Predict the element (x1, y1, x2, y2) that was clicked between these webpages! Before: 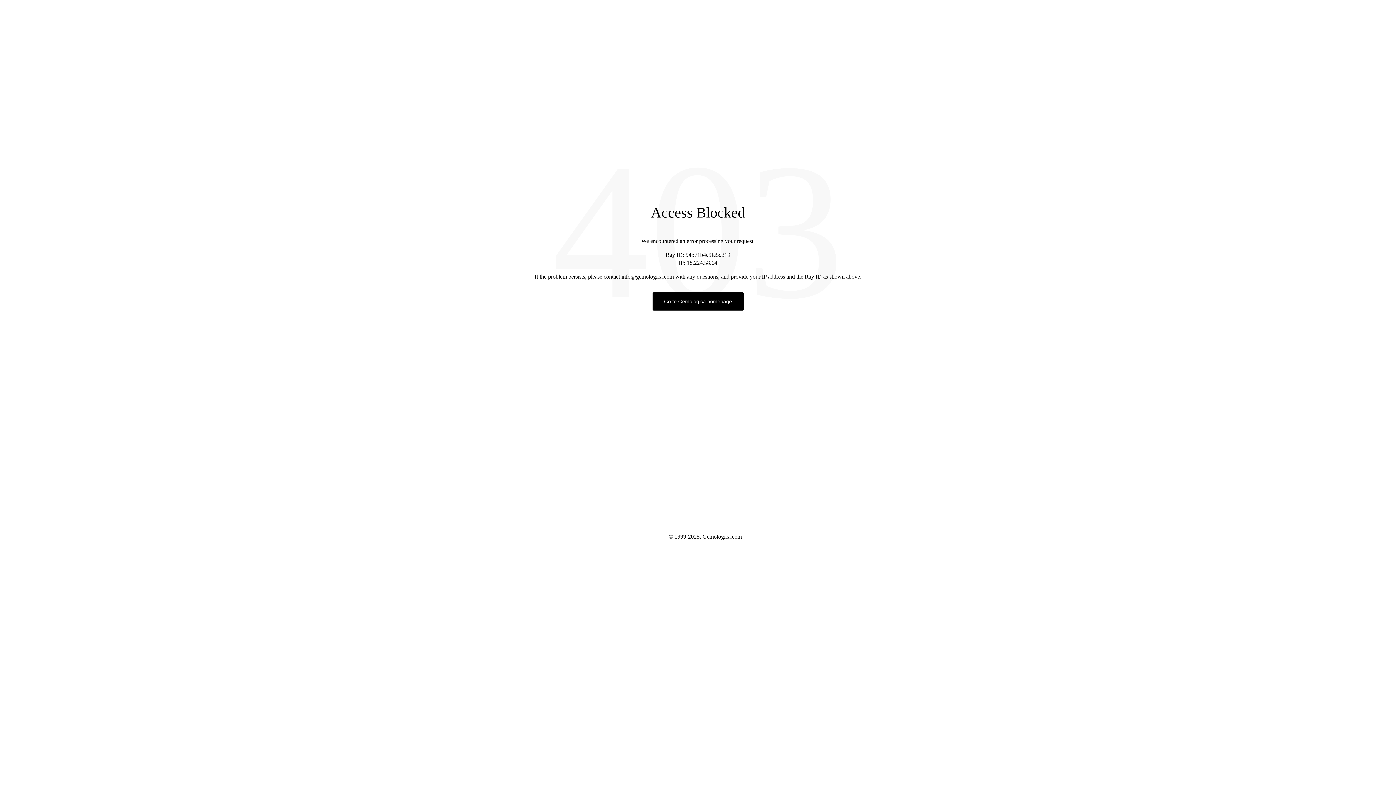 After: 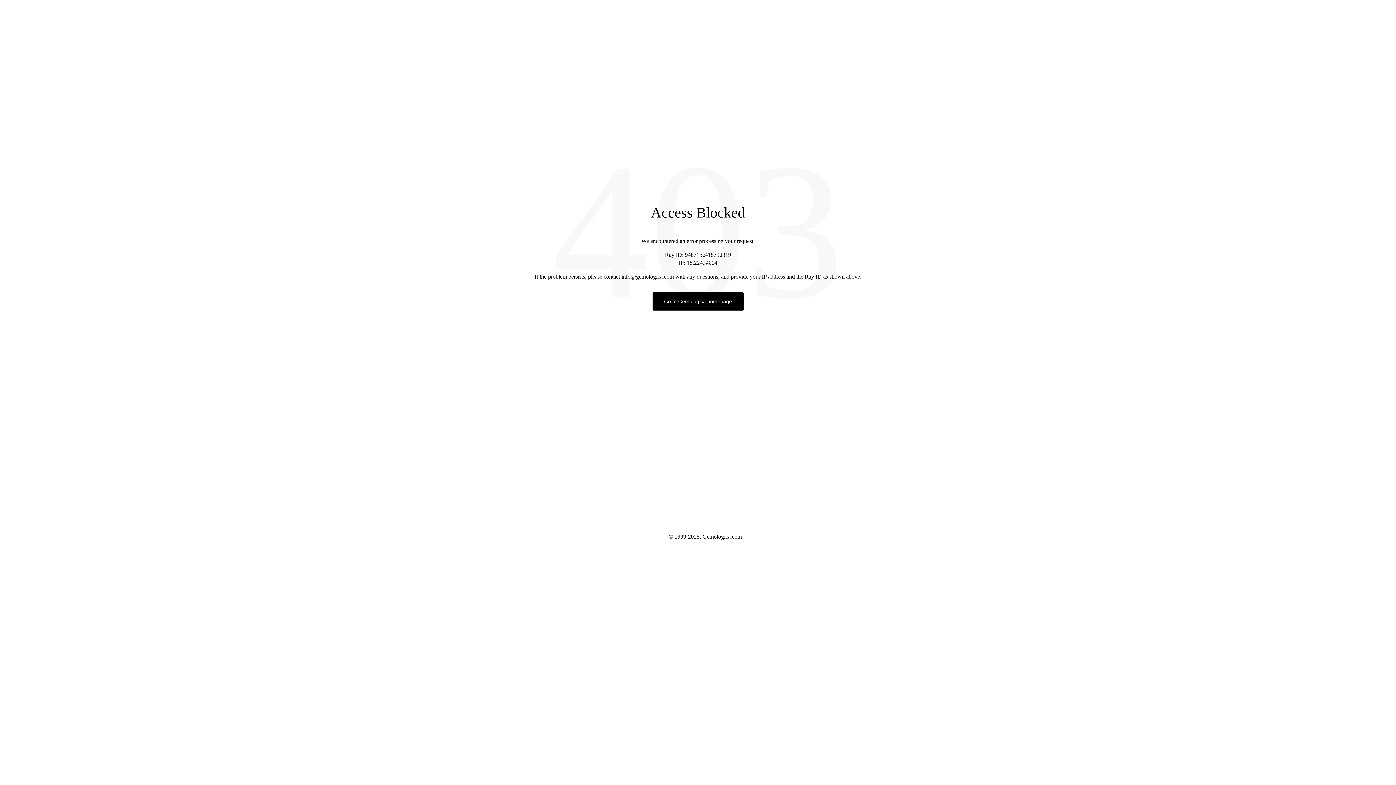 Action: label: Go to Gemologica homepage bbox: (652, 292, 743, 310)